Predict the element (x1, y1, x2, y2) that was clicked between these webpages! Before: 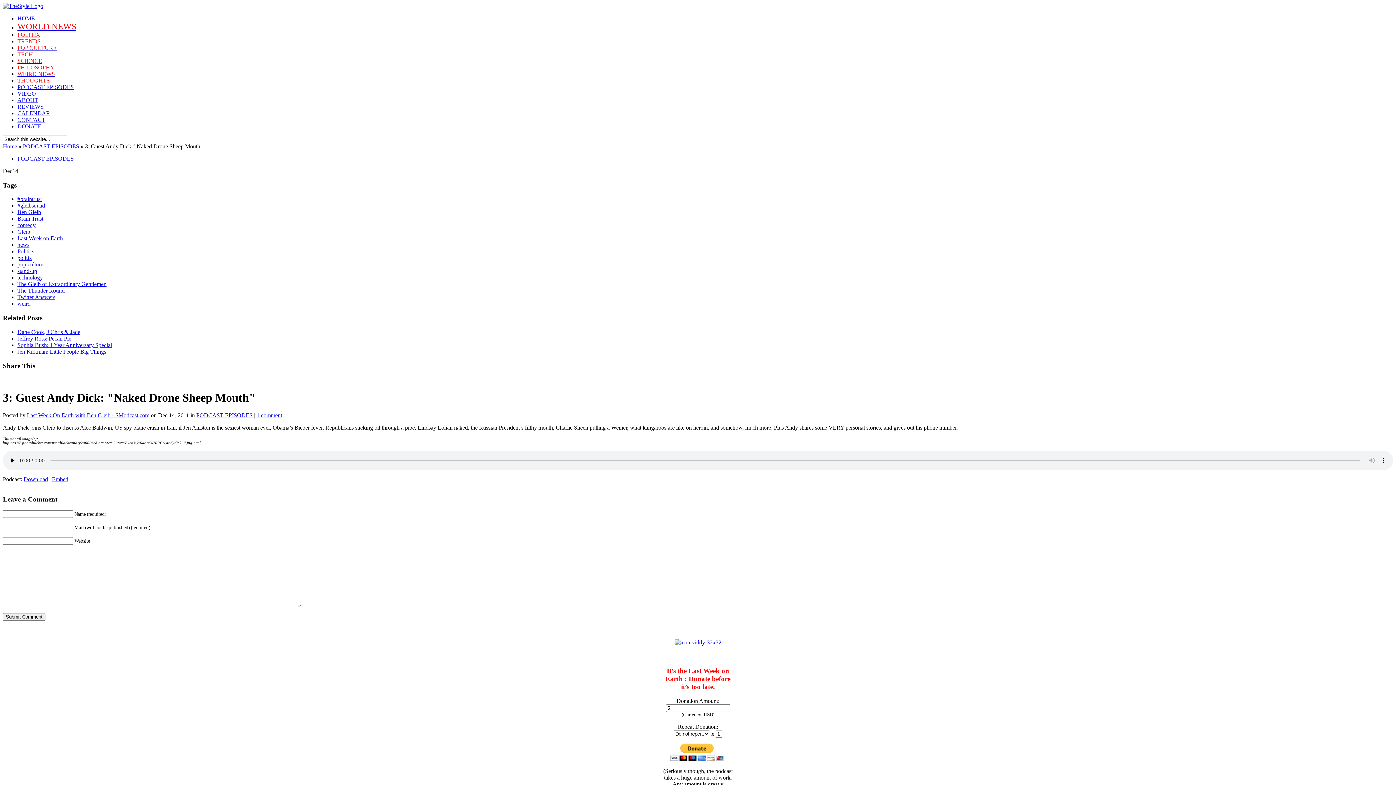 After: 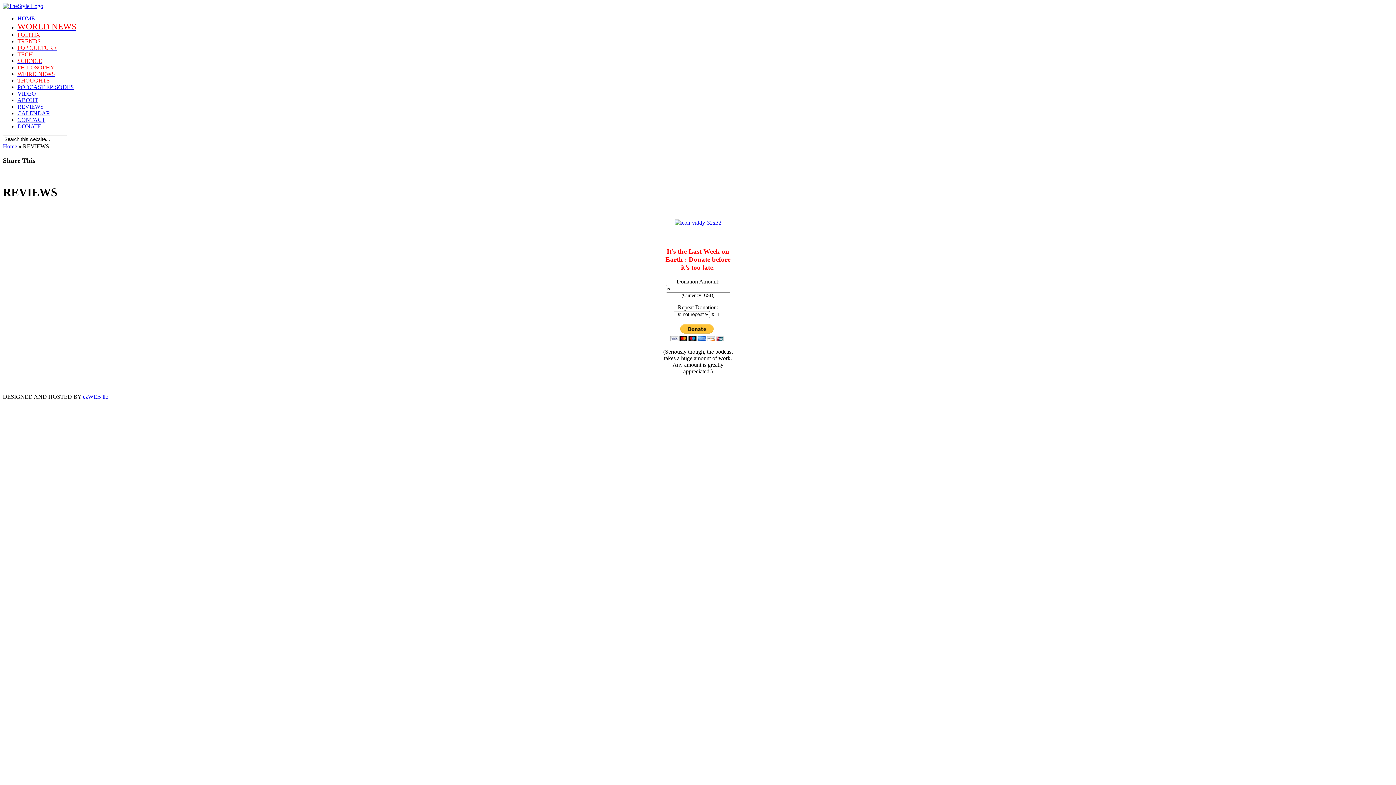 Action: bbox: (17, 103, 43, 109) label: REVIEWS